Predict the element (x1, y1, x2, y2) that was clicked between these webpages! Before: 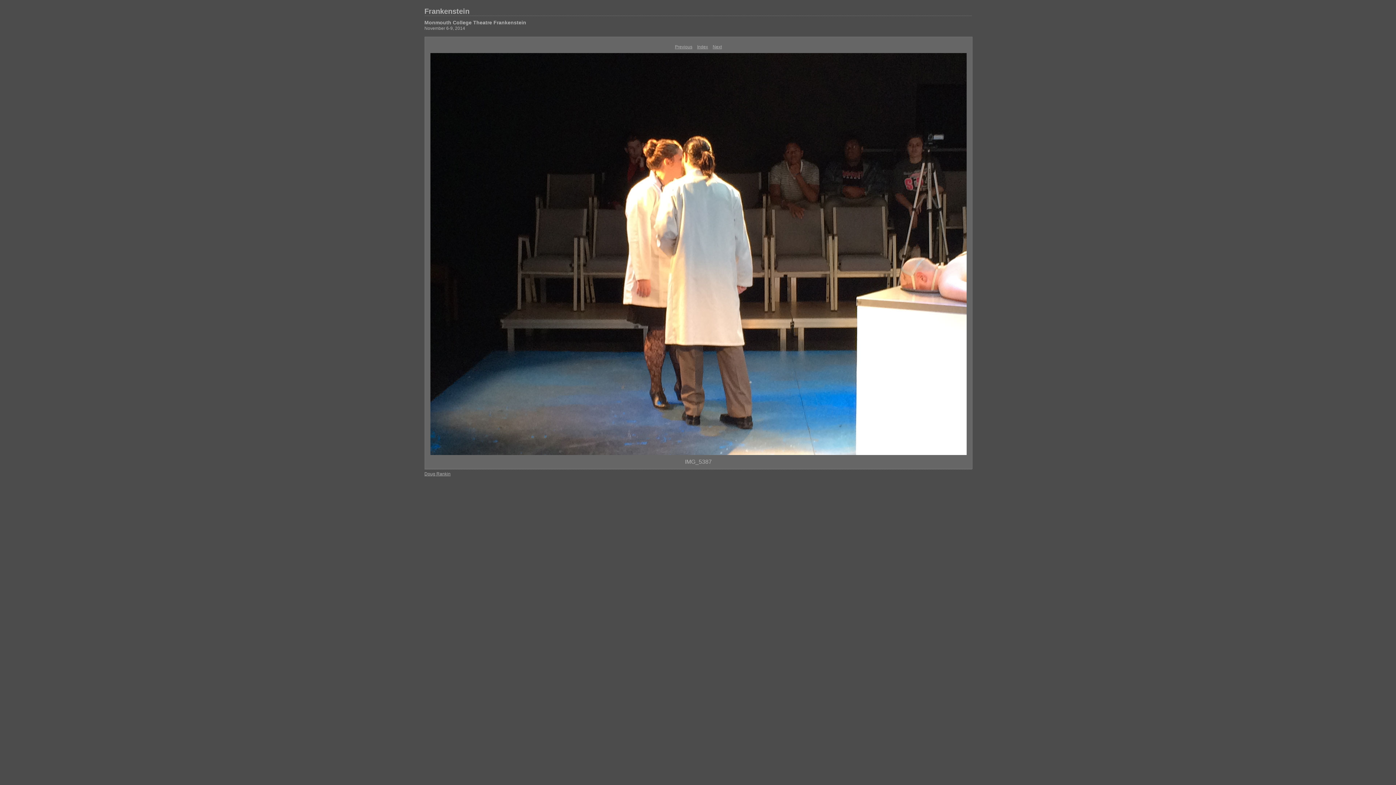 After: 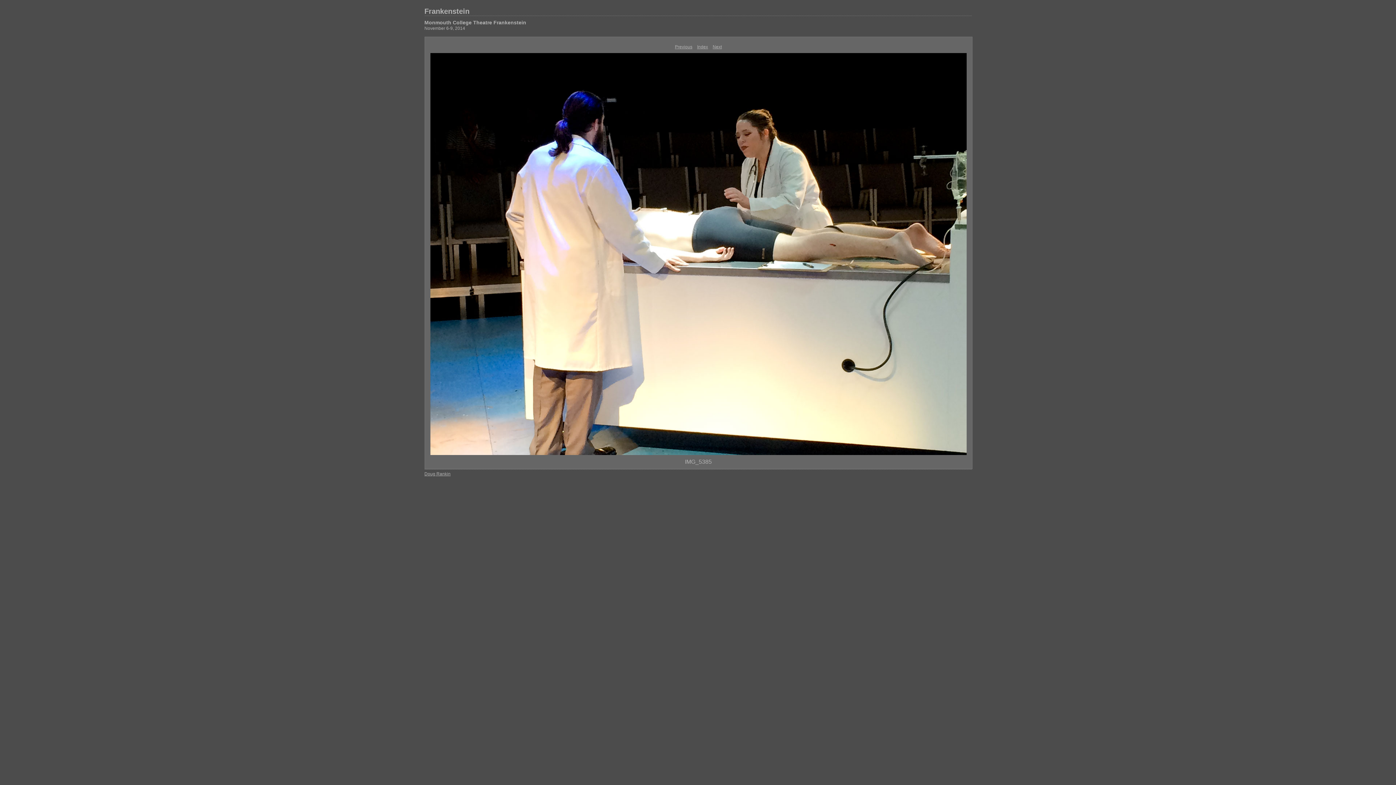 Action: bbox: (675, 44, 692, 49) label: Previous